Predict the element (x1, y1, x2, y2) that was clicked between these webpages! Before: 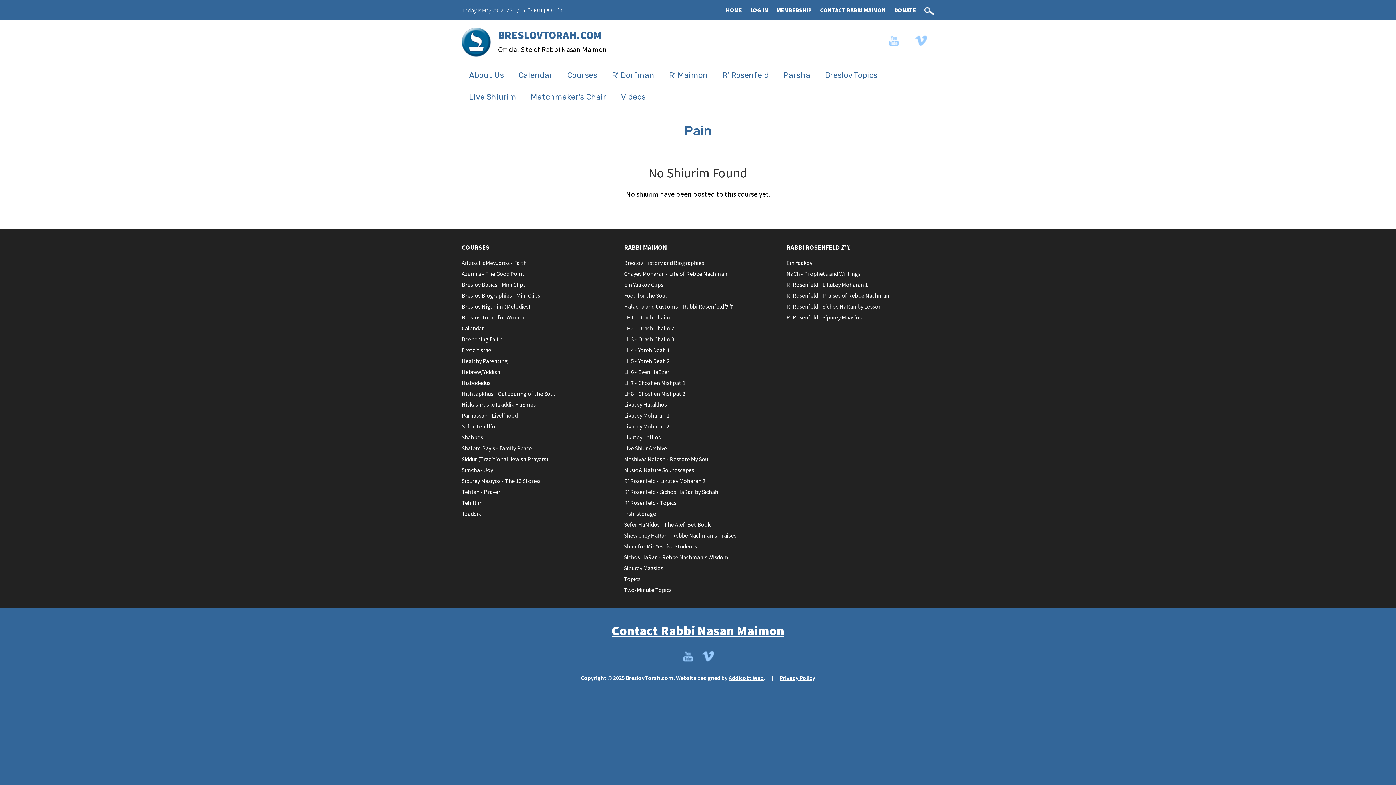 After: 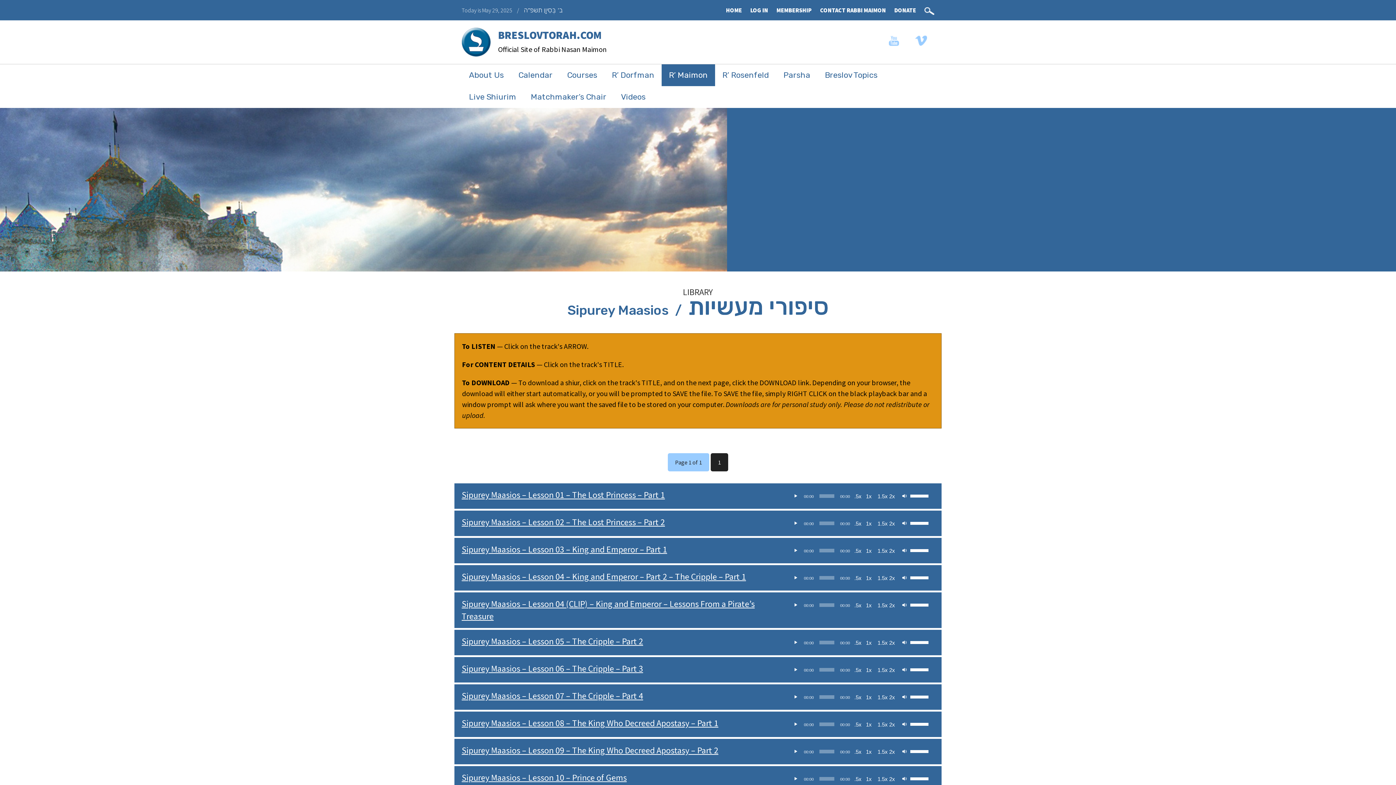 Action: label: Sipurey Maasios bbox: (624, 564, 663, 572)